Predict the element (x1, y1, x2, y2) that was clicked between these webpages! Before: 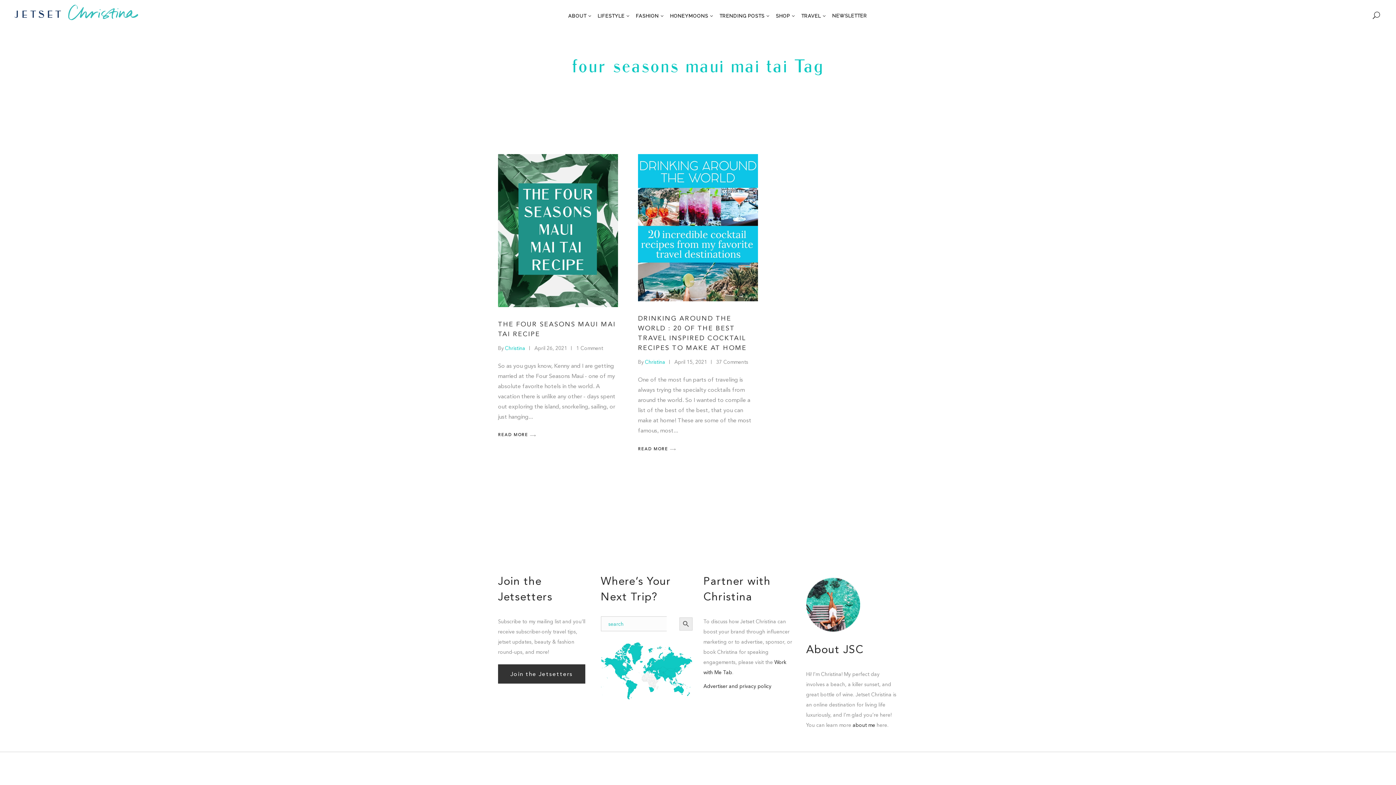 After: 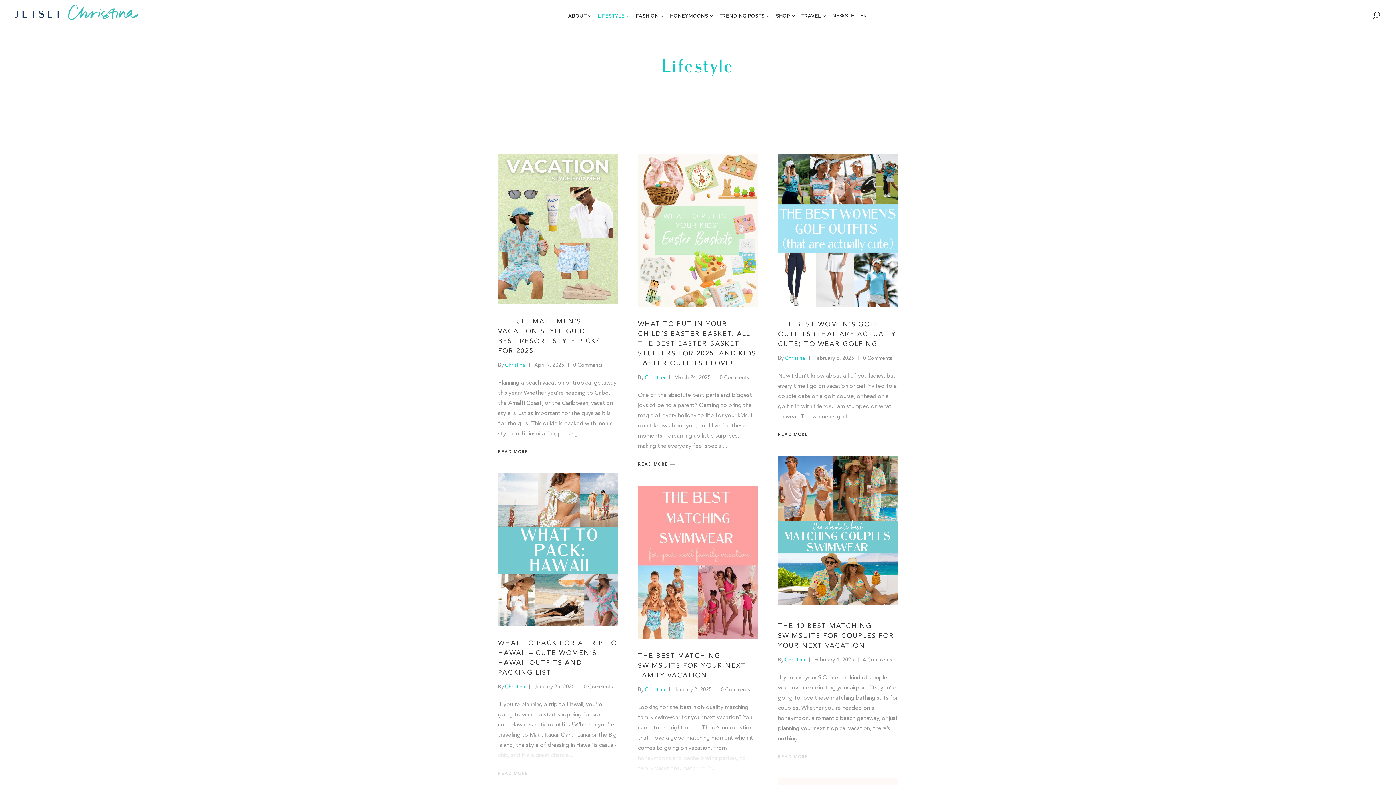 Action: label: LIFESTYLE bbox: (596, 0, 634, 32)